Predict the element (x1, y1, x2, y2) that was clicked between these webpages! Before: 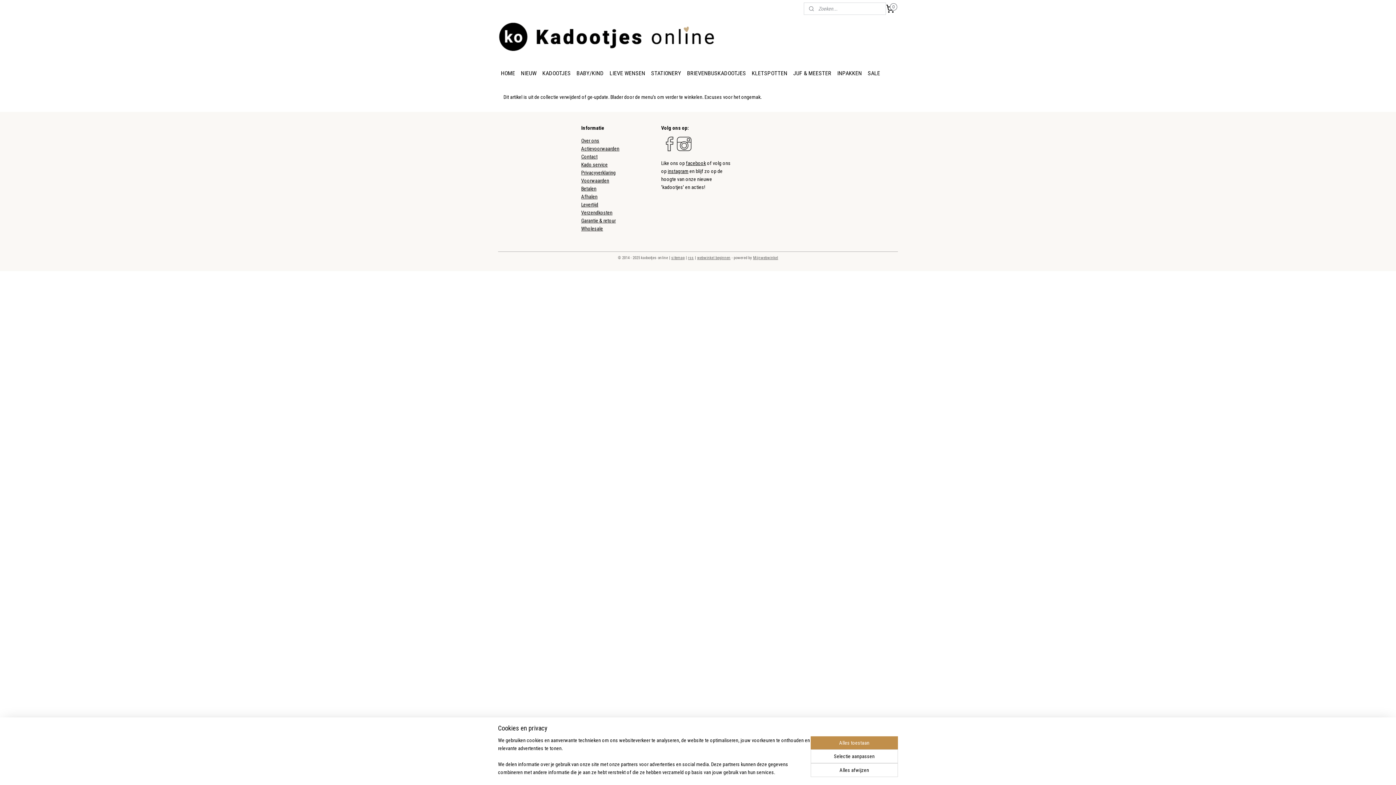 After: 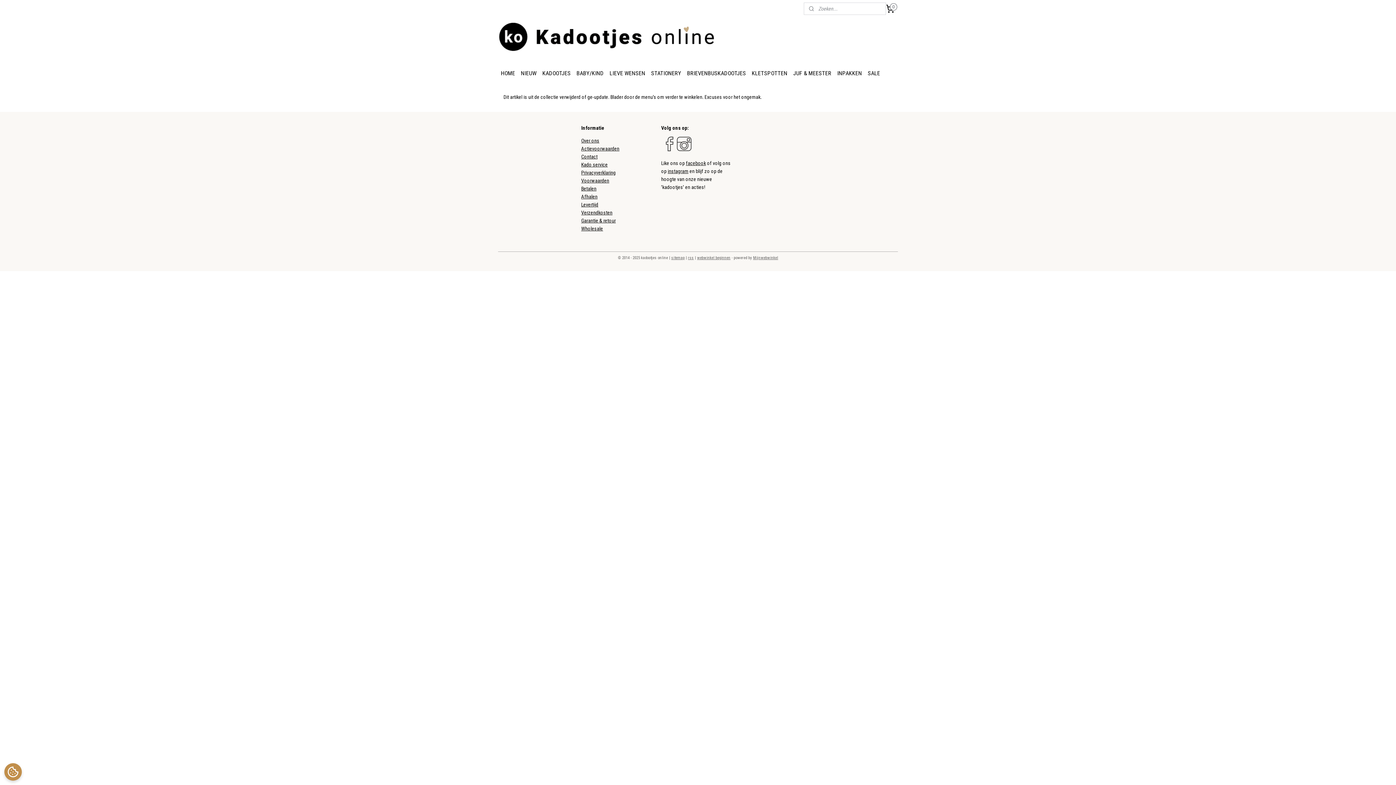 Action: label: Alles afwijzen bbox: (810, 763, 898, 777)